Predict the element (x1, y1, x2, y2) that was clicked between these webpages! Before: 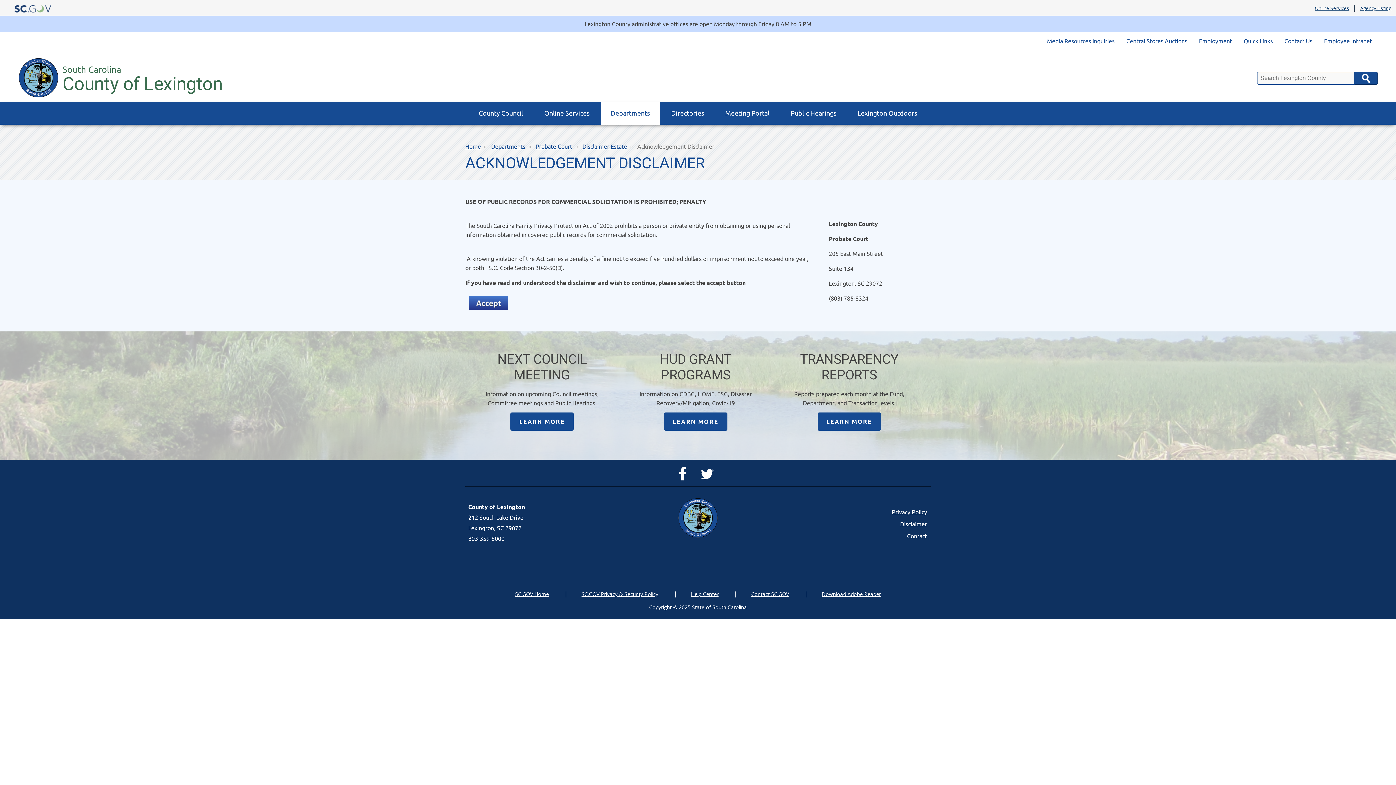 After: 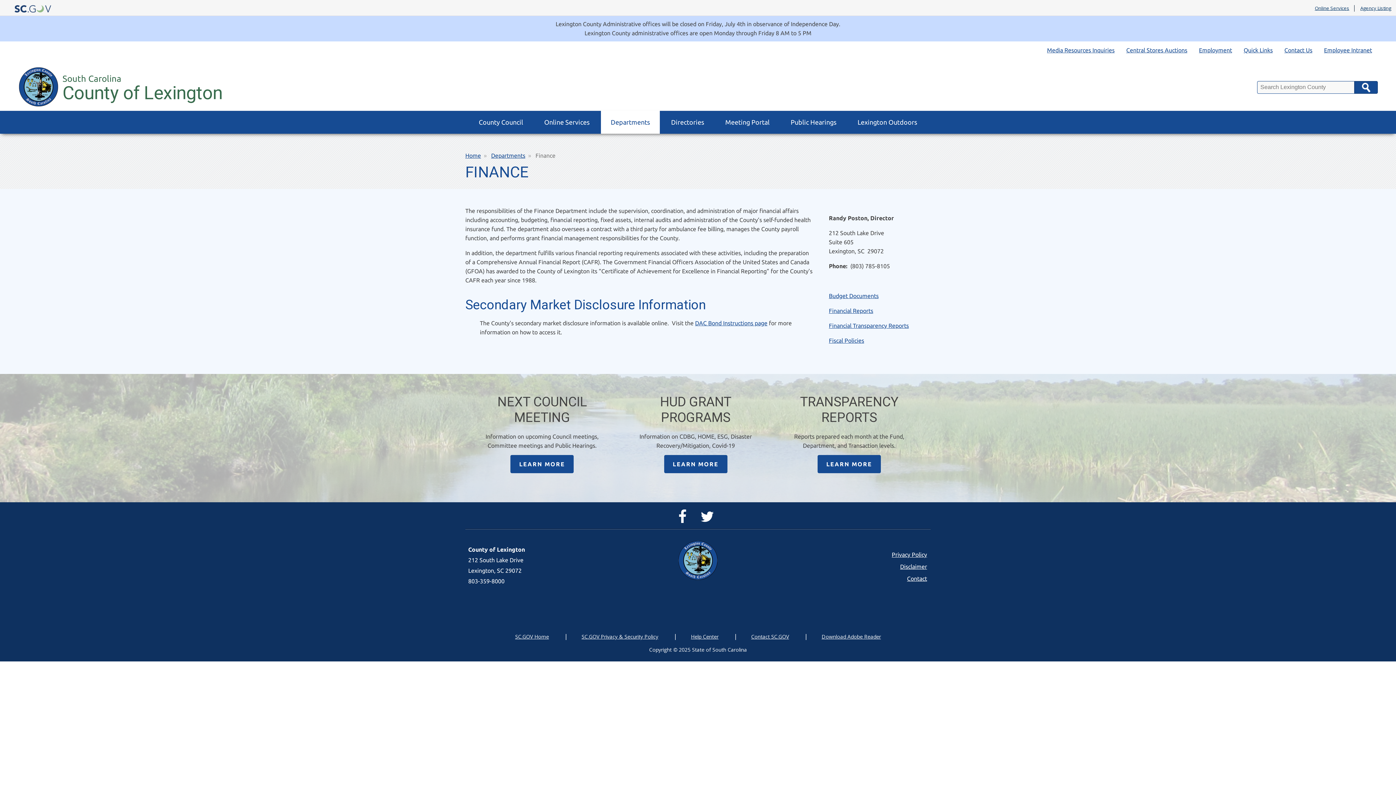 Action: label: TRANSPARENCY REPORTS

Reports prepared each month at the Fund, Department, and Transaction levels.

LEARN MORE bbox: (784, 346, 914, 445)